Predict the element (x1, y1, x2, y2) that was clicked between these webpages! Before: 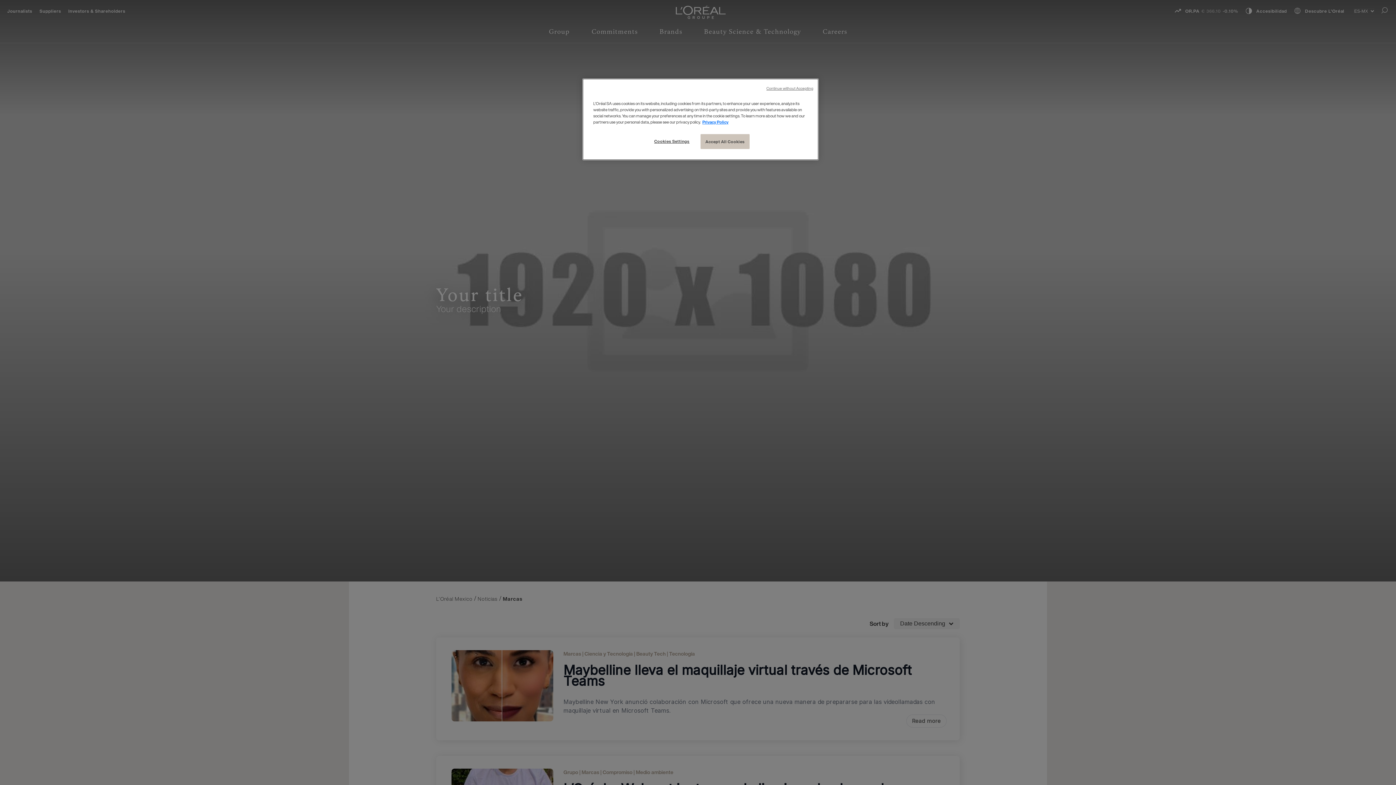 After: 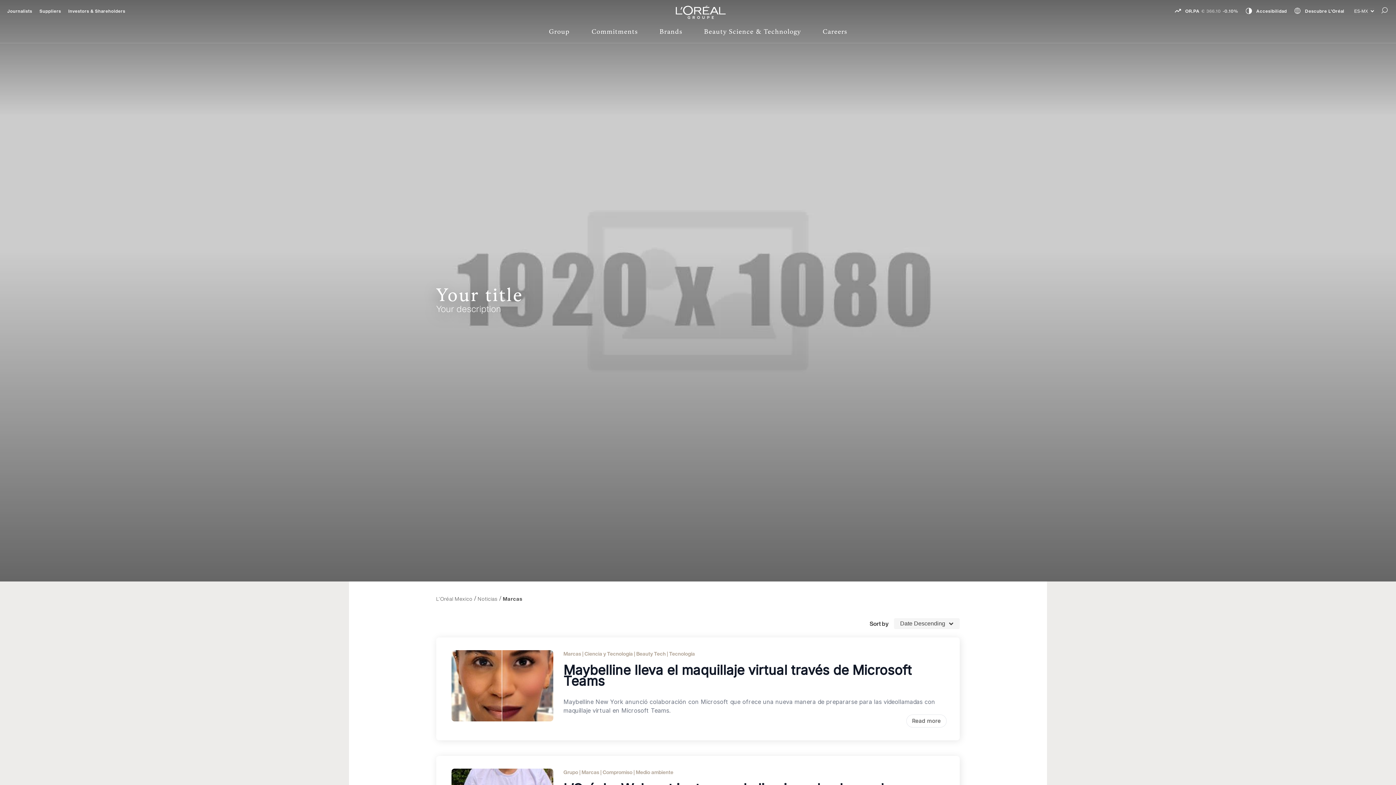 Action: label: Accept All Cookies bbox: (700, 134, 749, 149)